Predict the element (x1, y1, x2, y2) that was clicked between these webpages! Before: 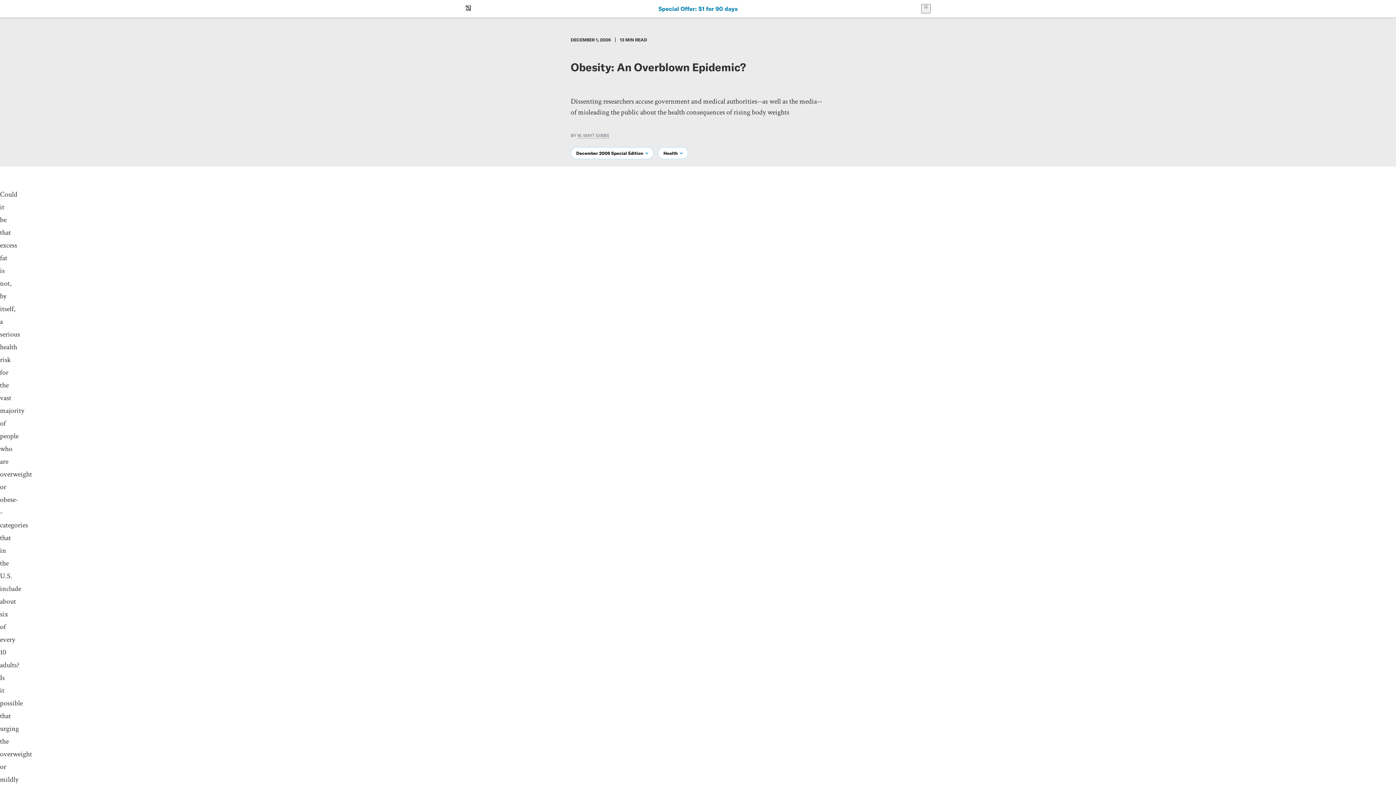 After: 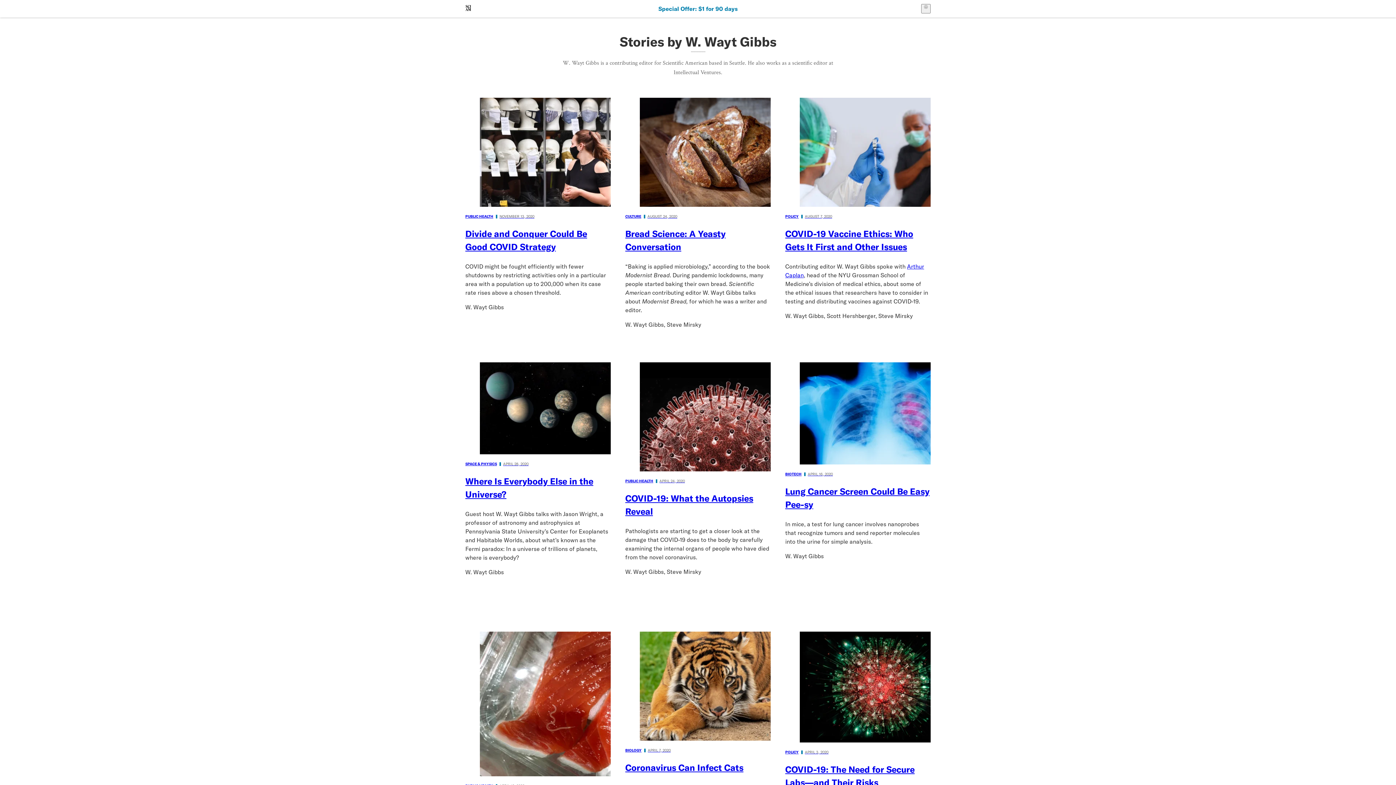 Action: label: W. WAYT GIBBS bbox: (577, 132, 609, 138)